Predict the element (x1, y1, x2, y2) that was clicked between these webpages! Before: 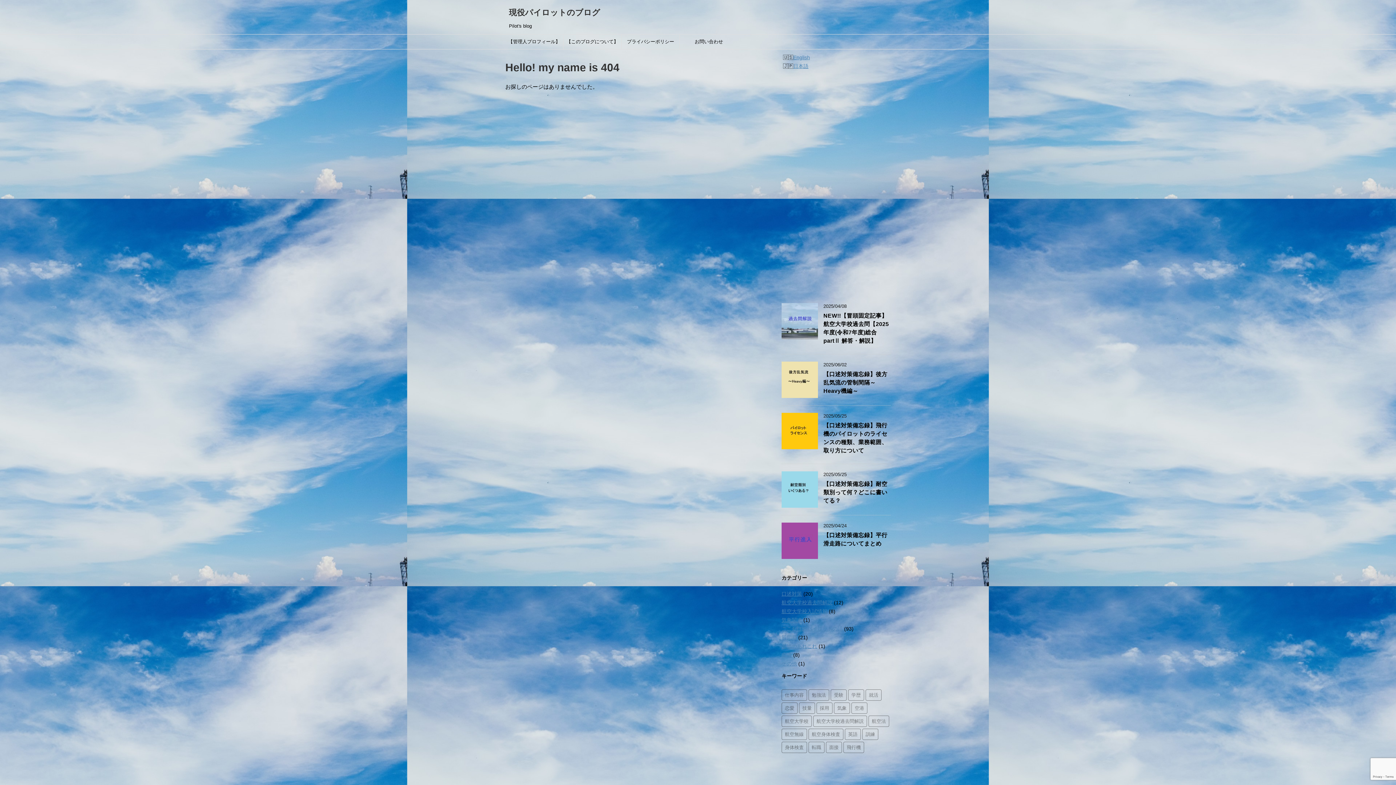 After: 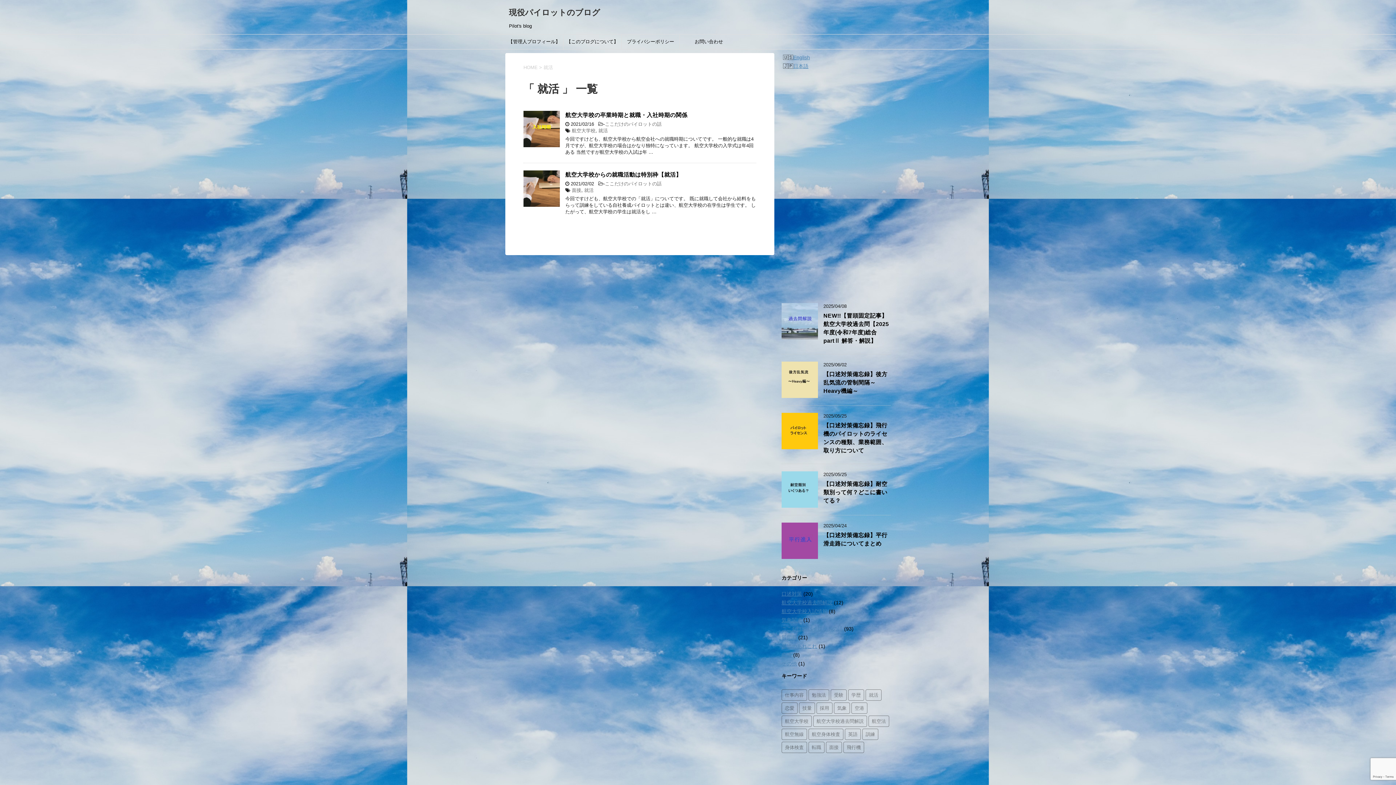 Action: bbox: (865, 689, 881, 701) label: 就活 (2個の項目)